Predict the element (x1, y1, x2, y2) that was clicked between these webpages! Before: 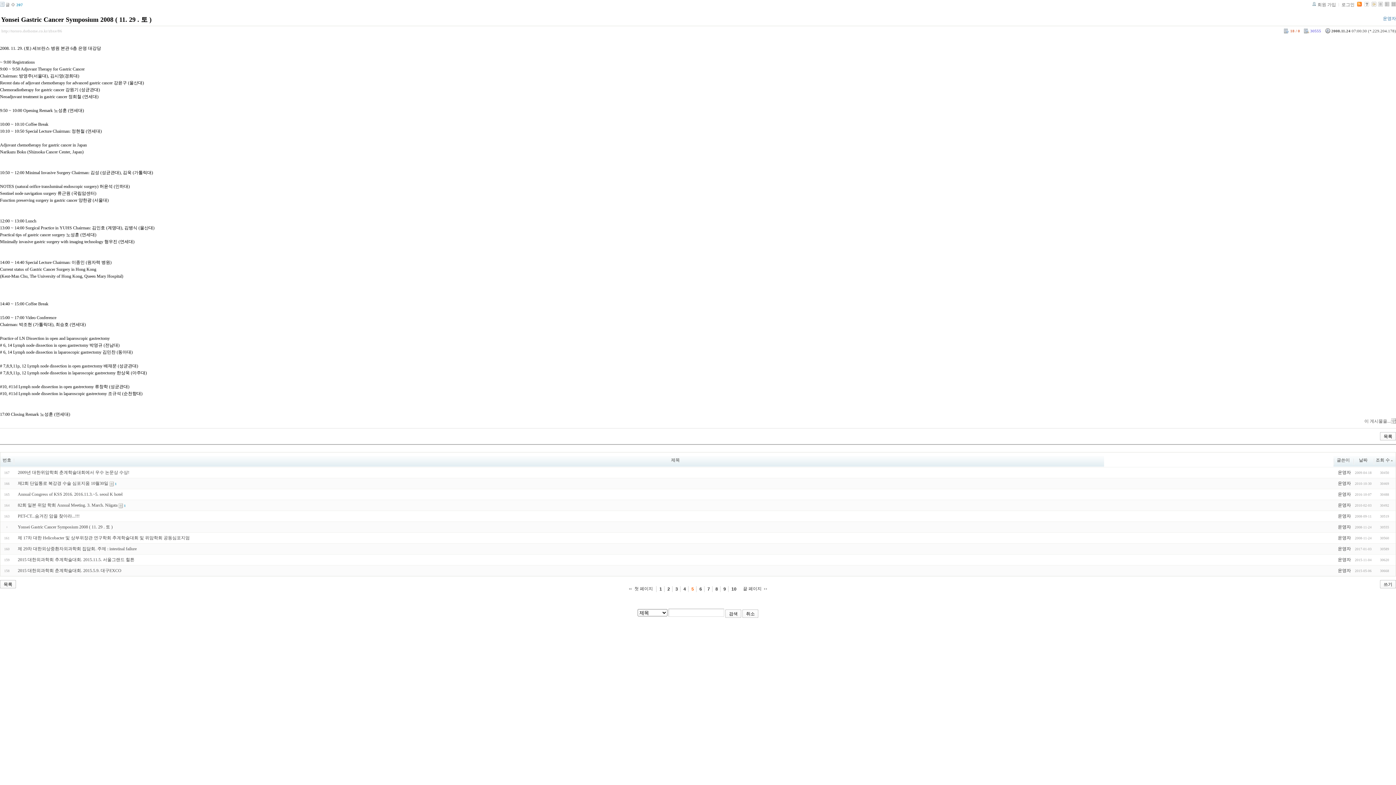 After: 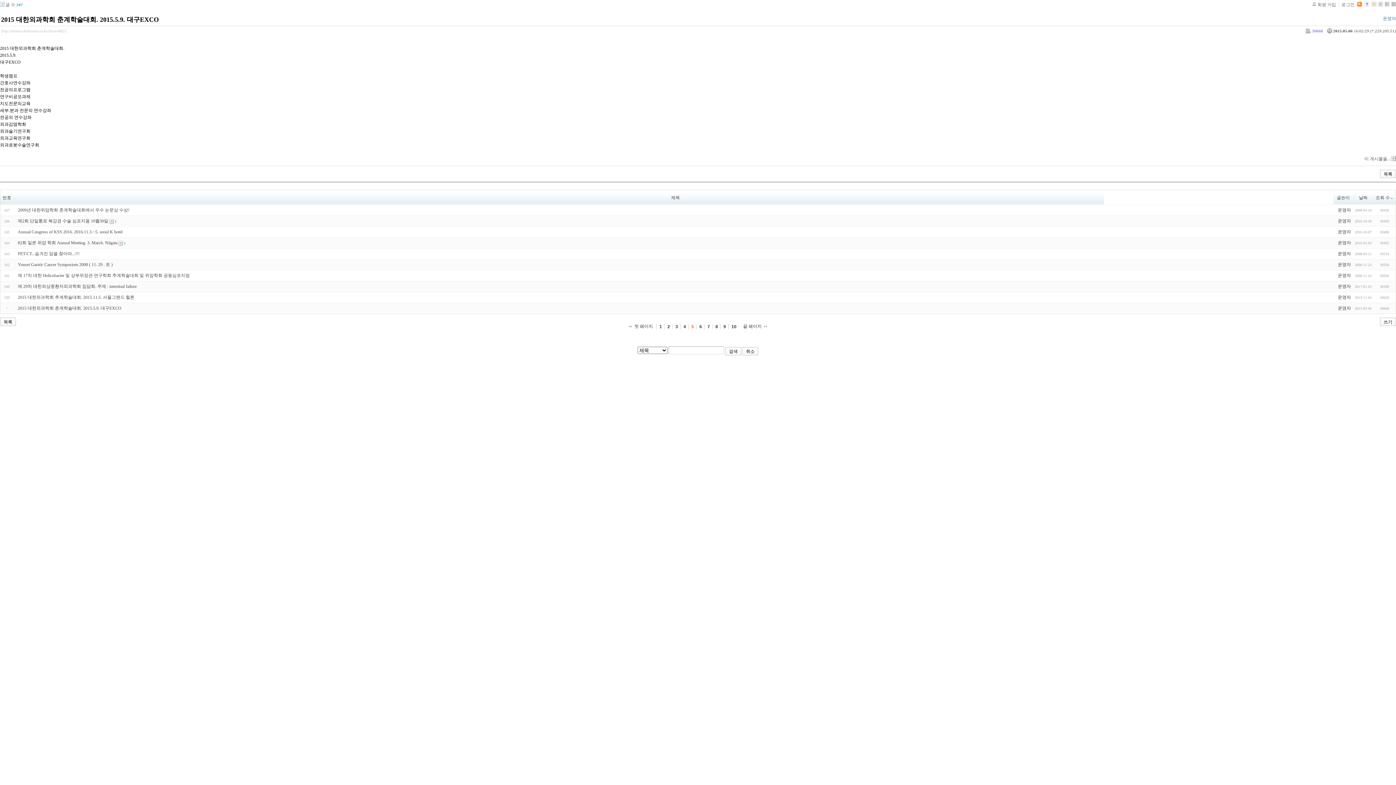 Action: bbox: (17, 568, 121, 573) label: 2015 대한외과학회 춘계학술대회. 2015.5.9. 대구EXCO